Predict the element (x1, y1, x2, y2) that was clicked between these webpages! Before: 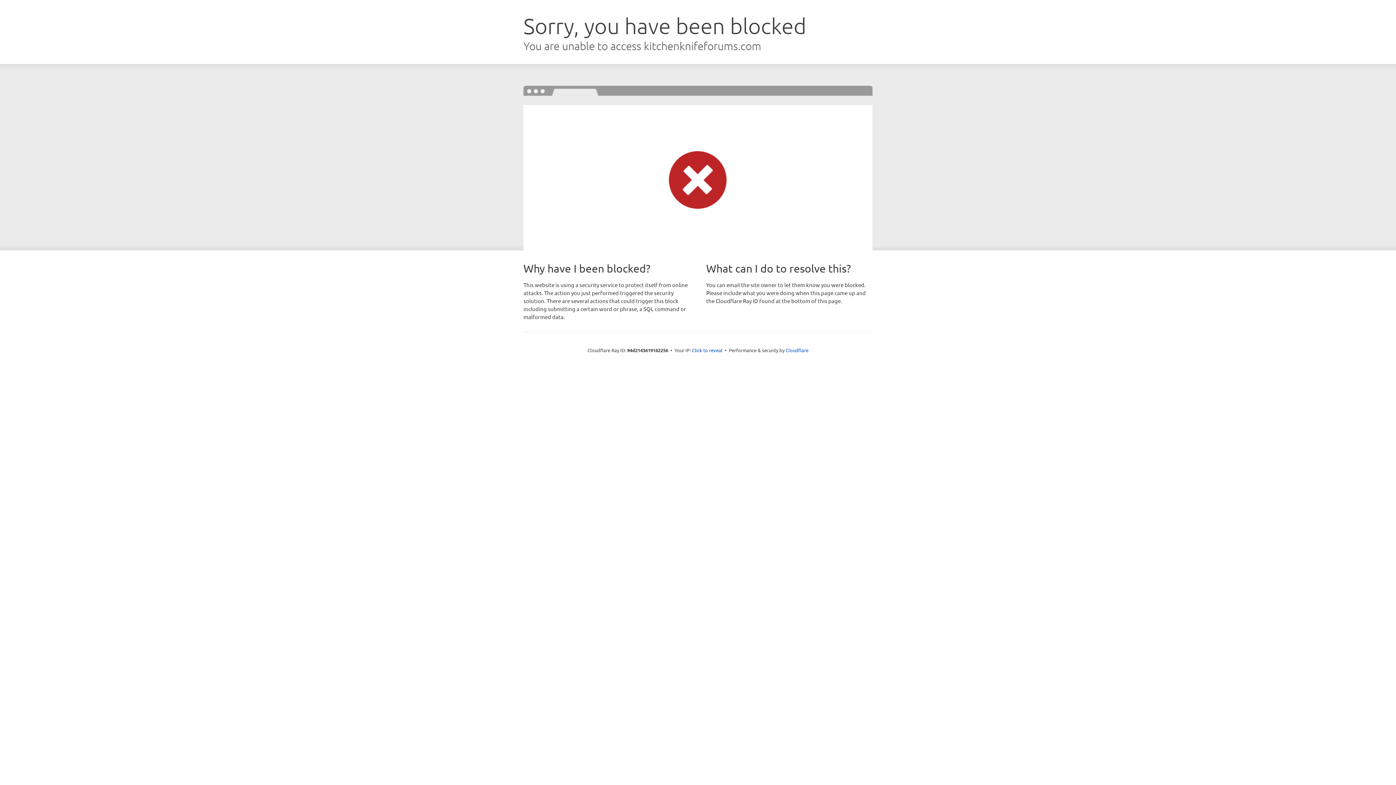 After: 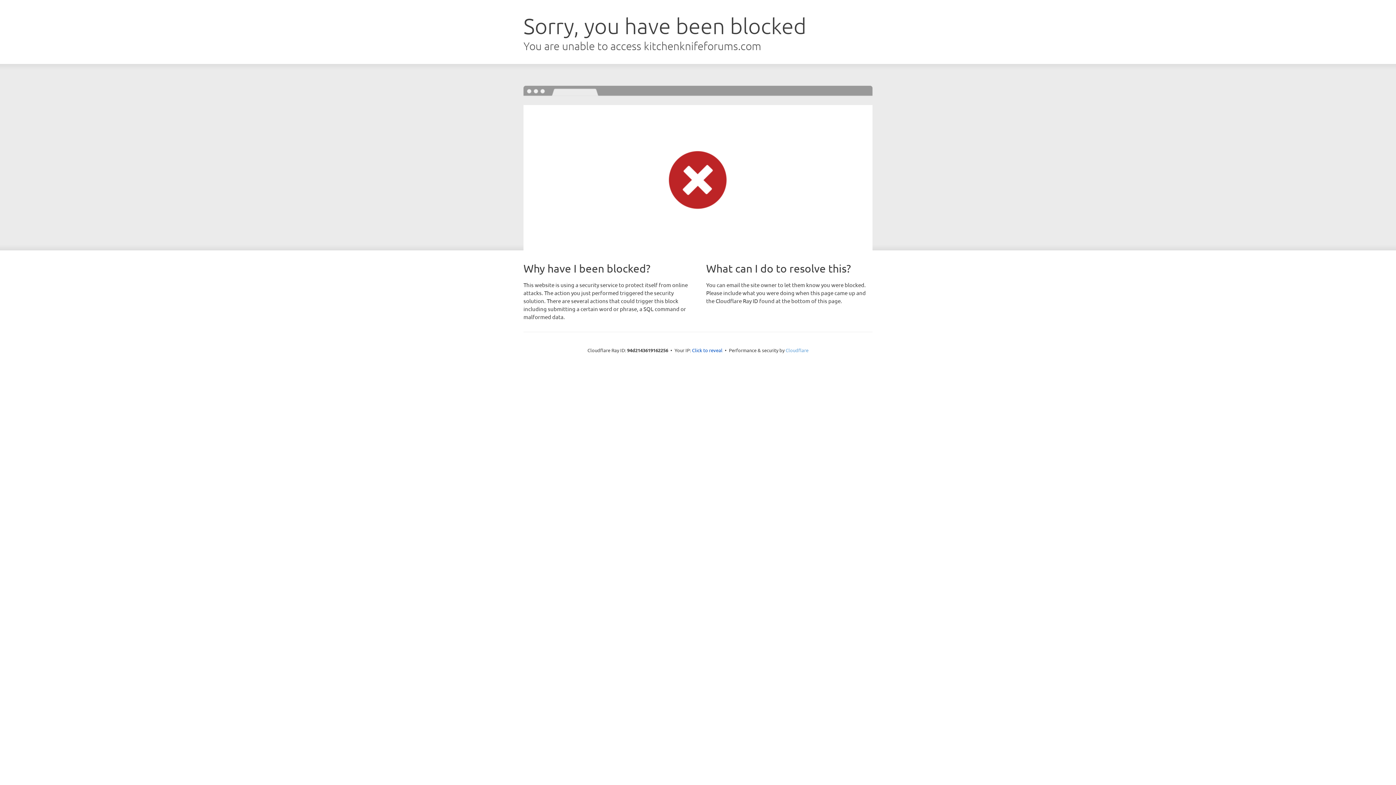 Action: bbox: (785, 347, 808, 353) label: Cloudflare